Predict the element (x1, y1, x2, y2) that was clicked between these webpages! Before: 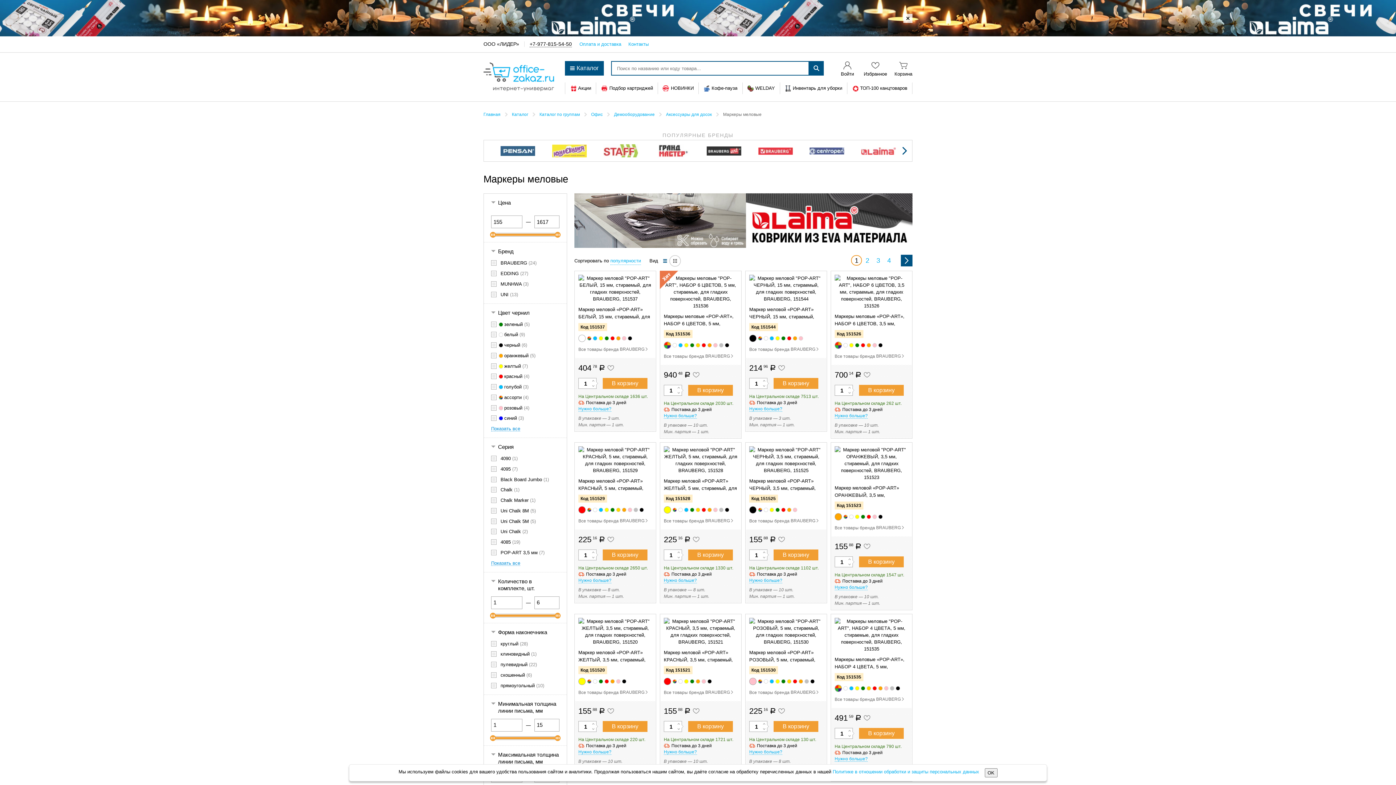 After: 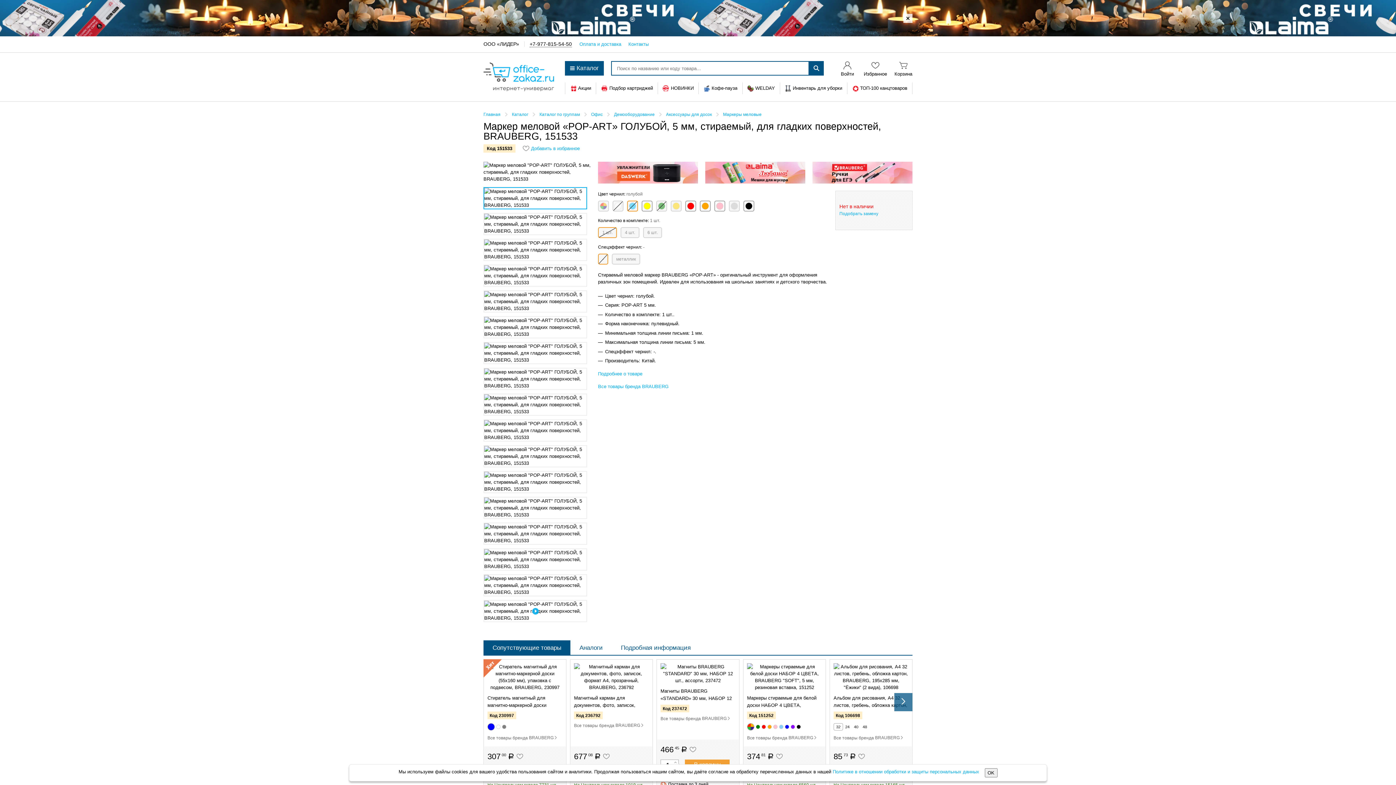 Action: bbox: (769, 679, 774, 684)